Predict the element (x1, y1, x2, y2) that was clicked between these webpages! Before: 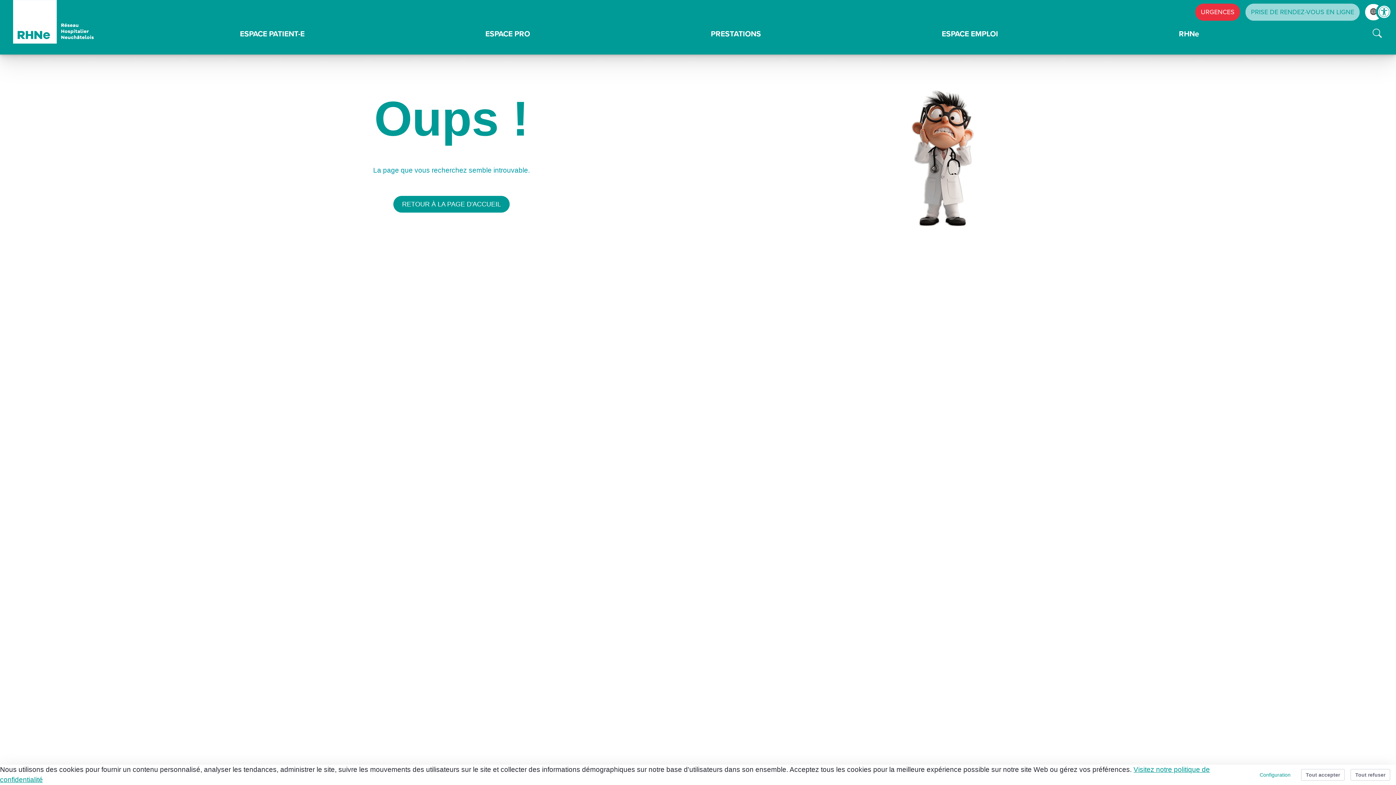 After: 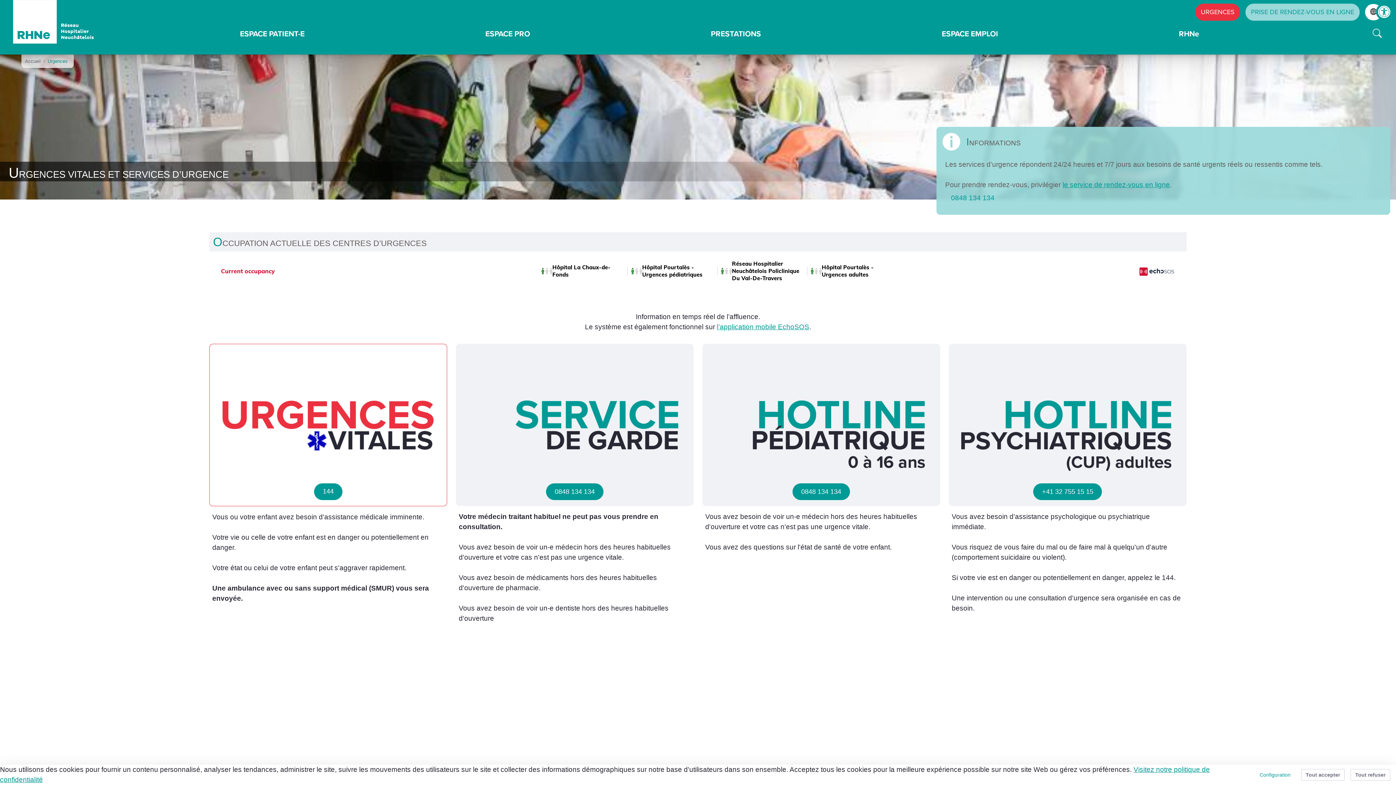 Action: bbox: (1201, 7, 1234, 16) label: URGENCES